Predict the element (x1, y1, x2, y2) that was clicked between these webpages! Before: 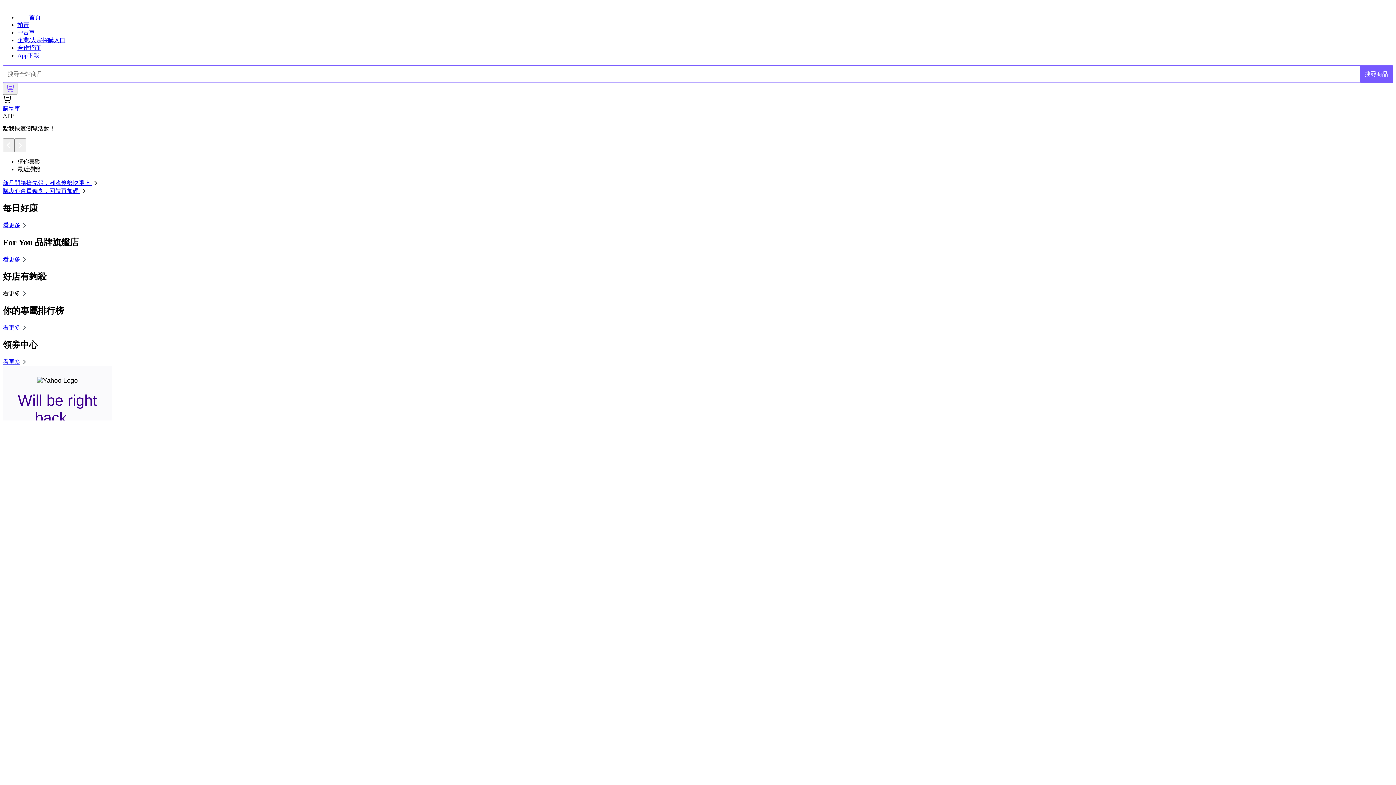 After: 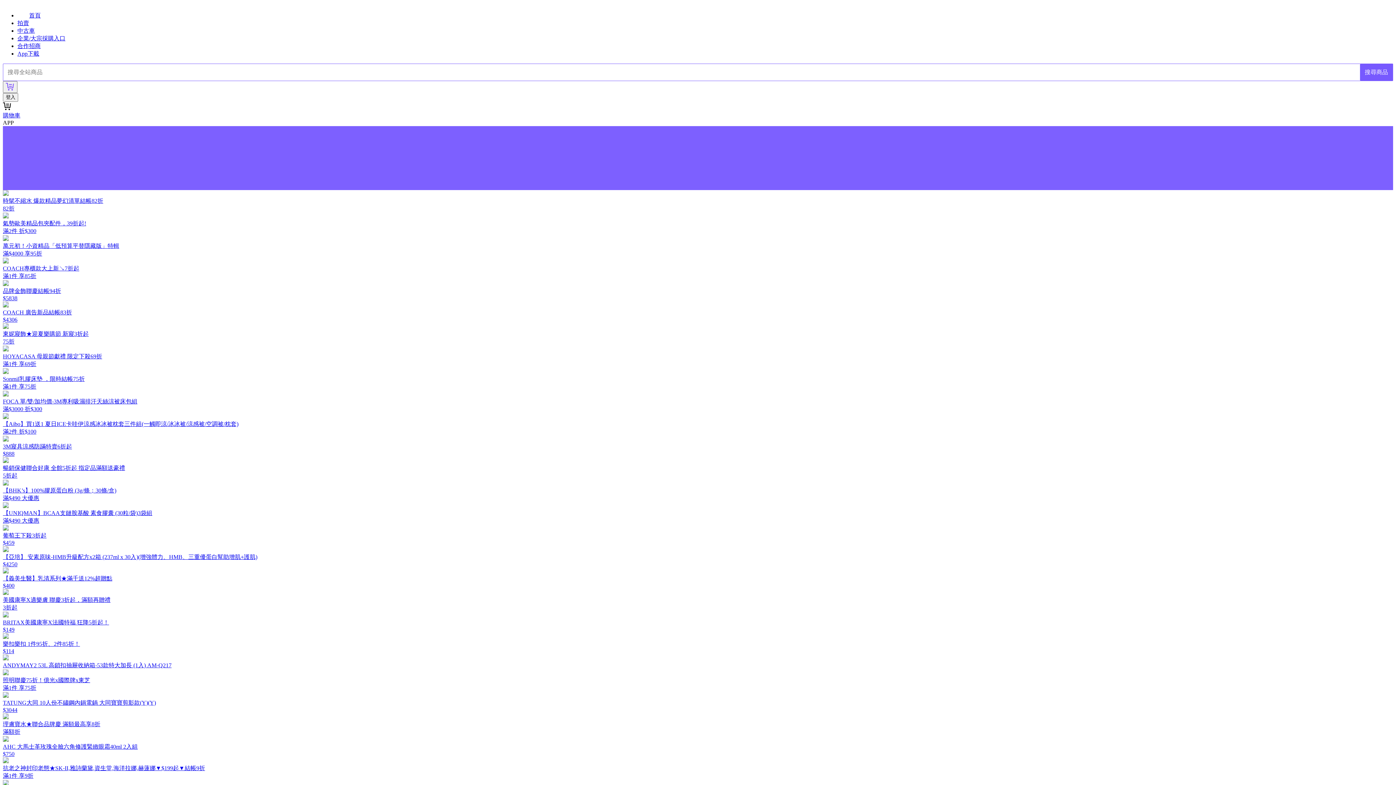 Action: label: 看更多 bbox: (2, 222, 28, 228)